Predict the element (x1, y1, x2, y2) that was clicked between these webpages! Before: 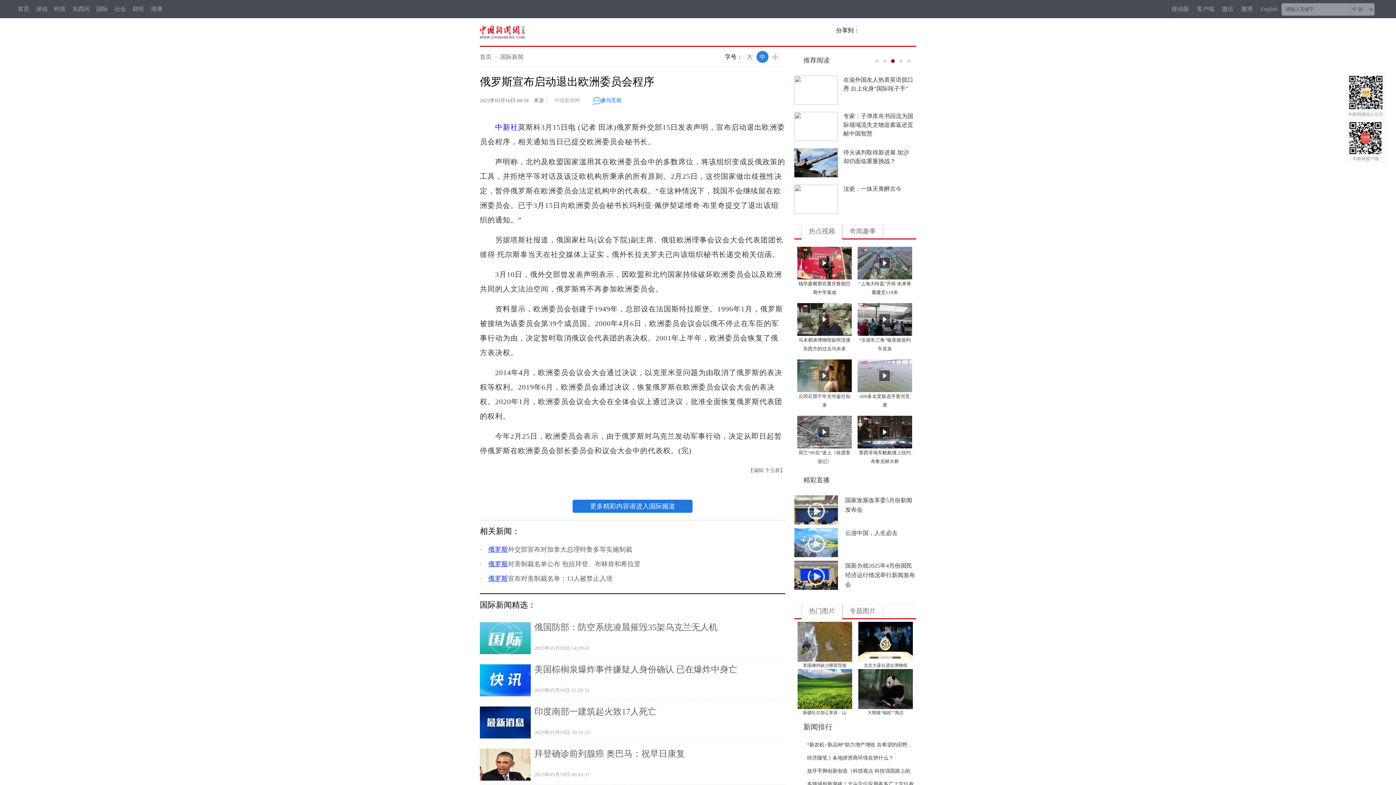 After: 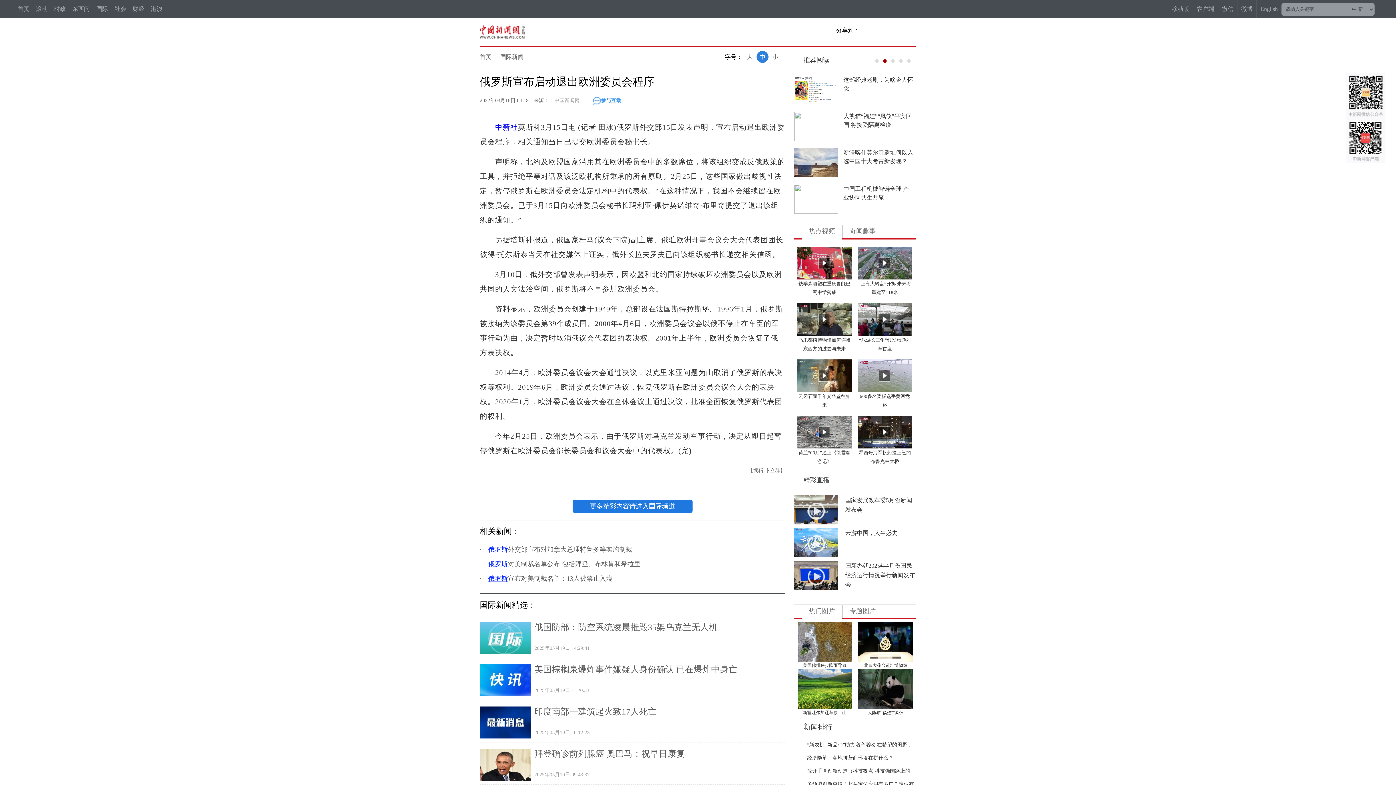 Action: bbox: (1218, 0, 1237, 18) label: 微信